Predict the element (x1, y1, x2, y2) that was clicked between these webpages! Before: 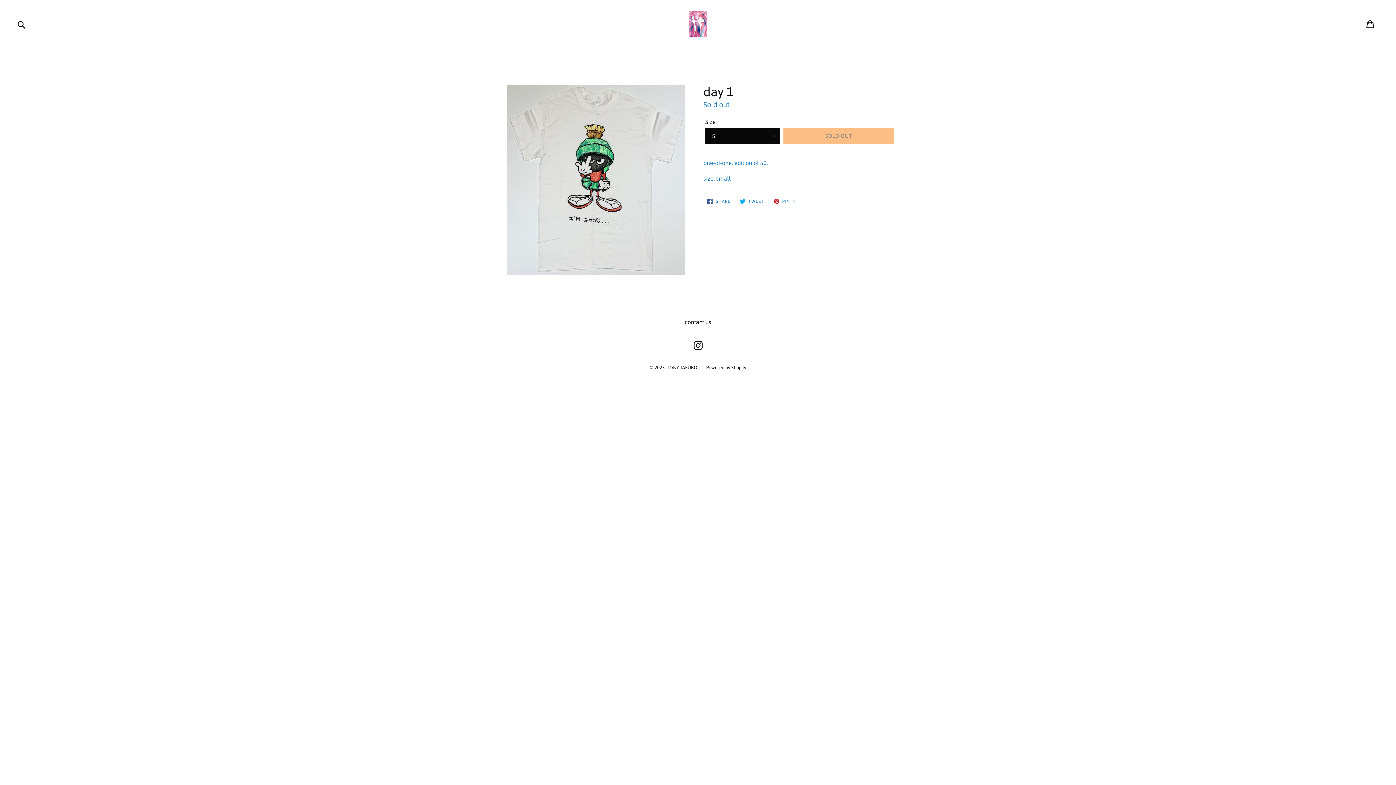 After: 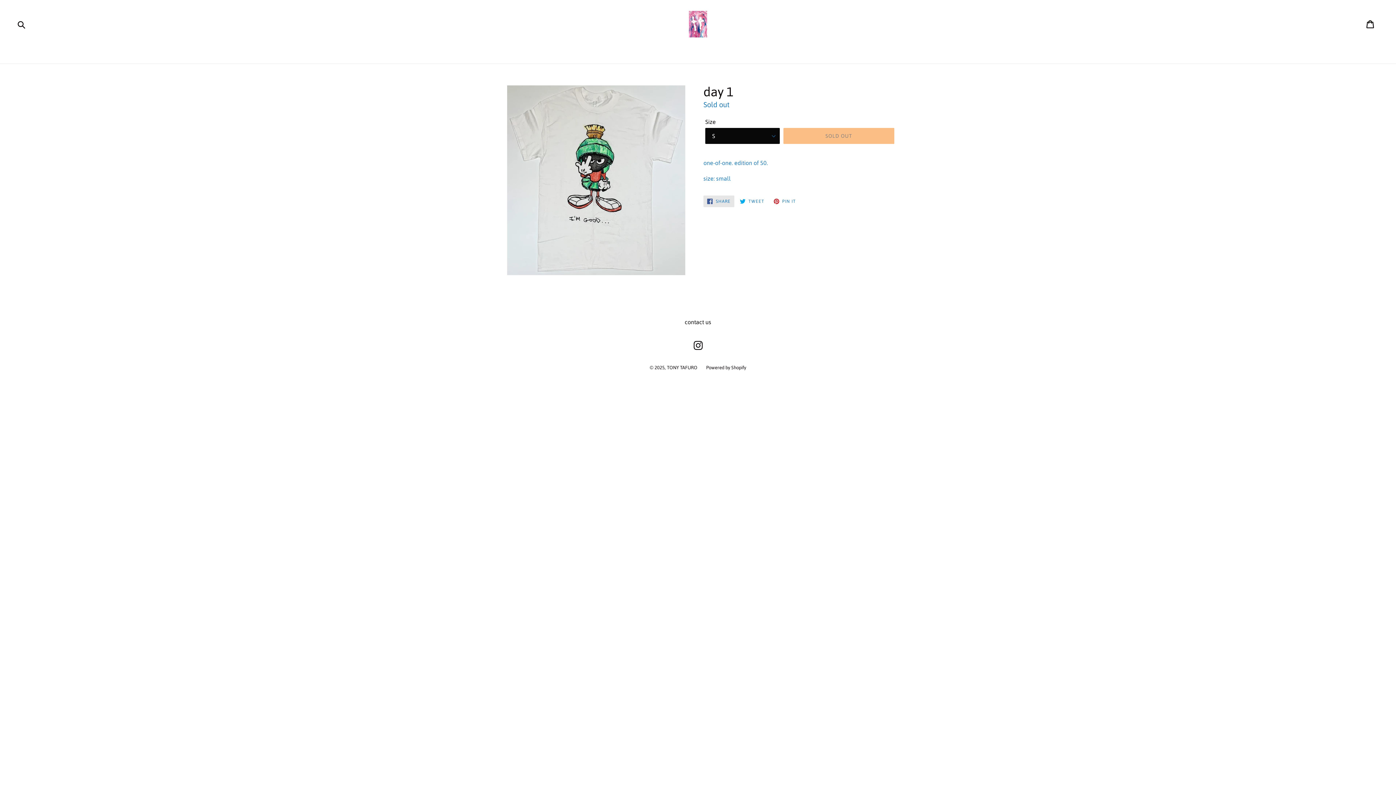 Action: bbox: (703, 195, 734, 207) label:  SHARE
SHARE ON FACEBOOK